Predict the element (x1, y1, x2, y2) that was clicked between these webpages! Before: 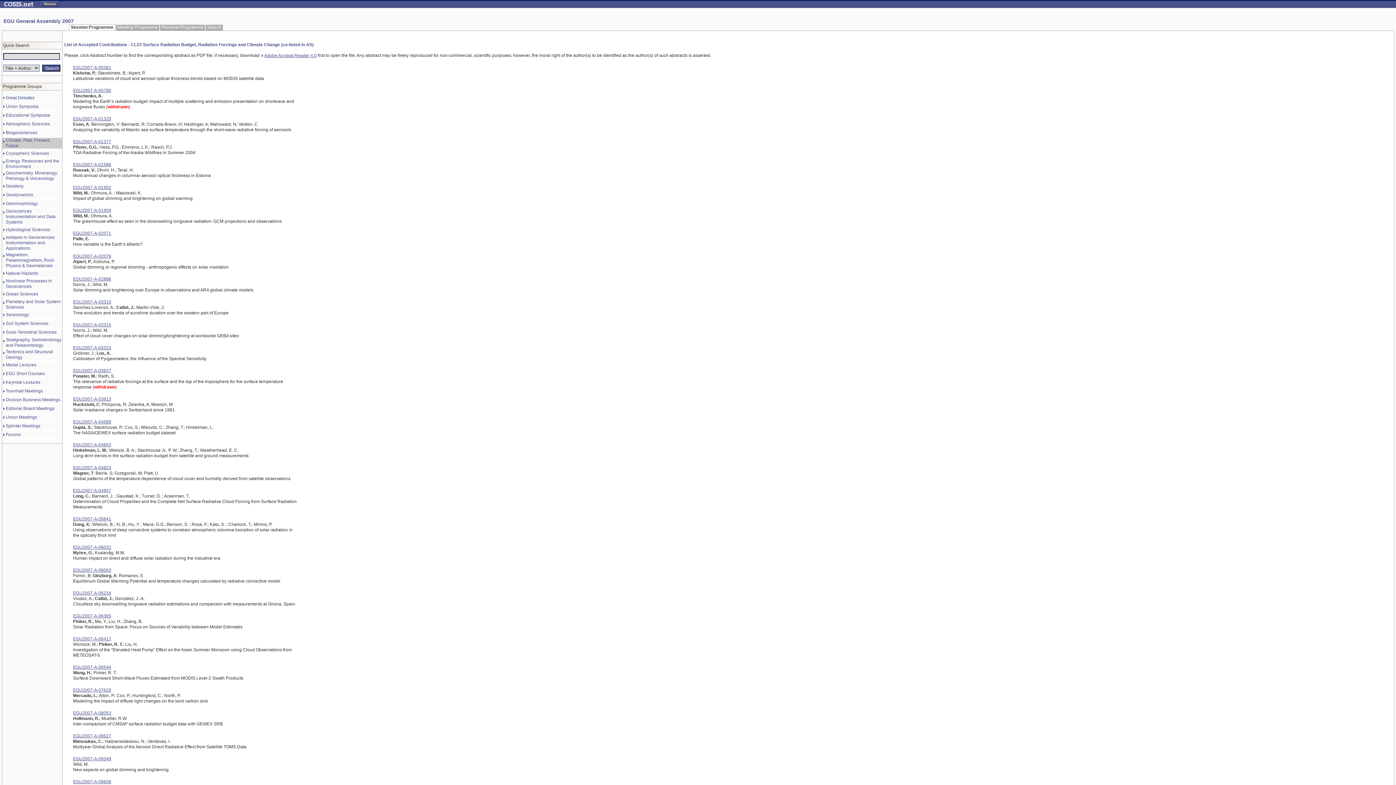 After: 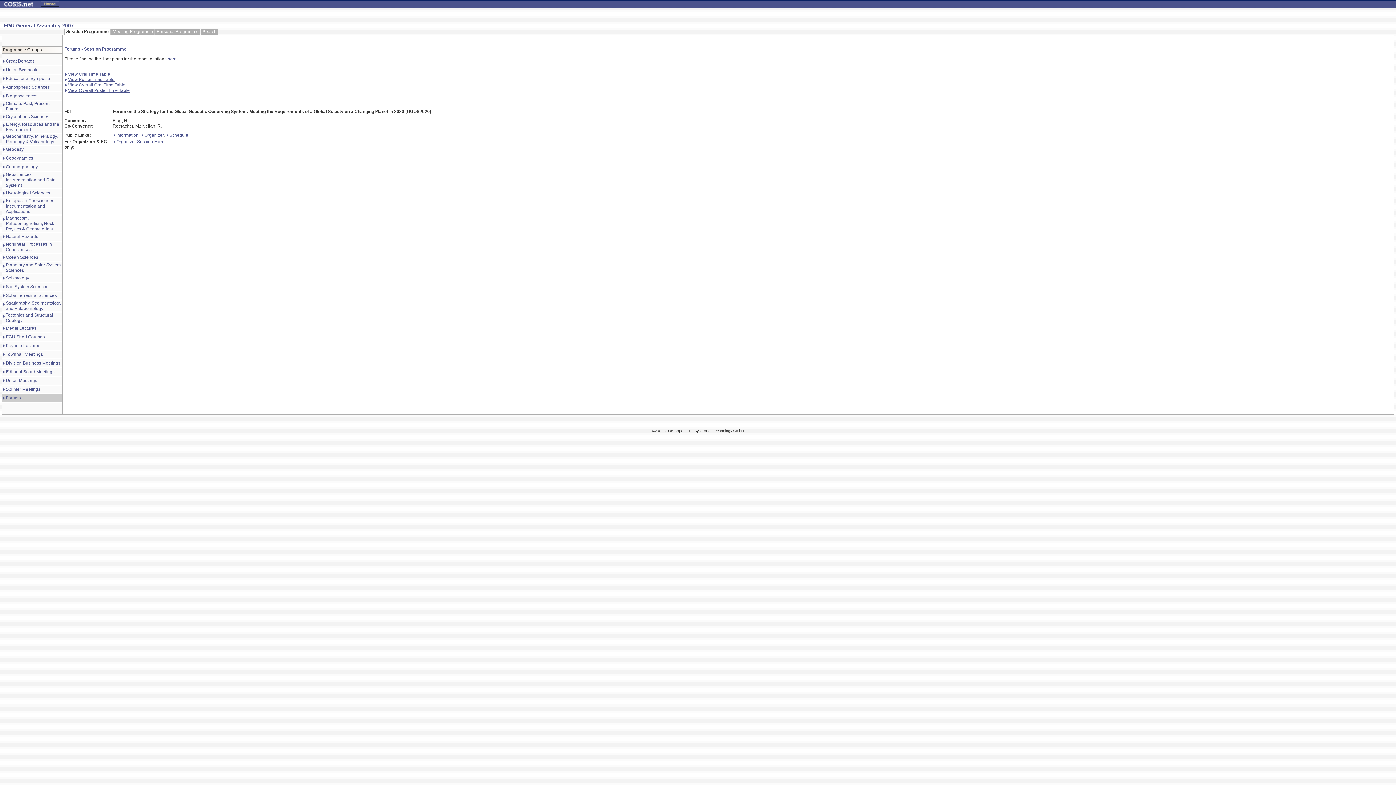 Action: bbox: (5, 432, 20, 437) label: Forums